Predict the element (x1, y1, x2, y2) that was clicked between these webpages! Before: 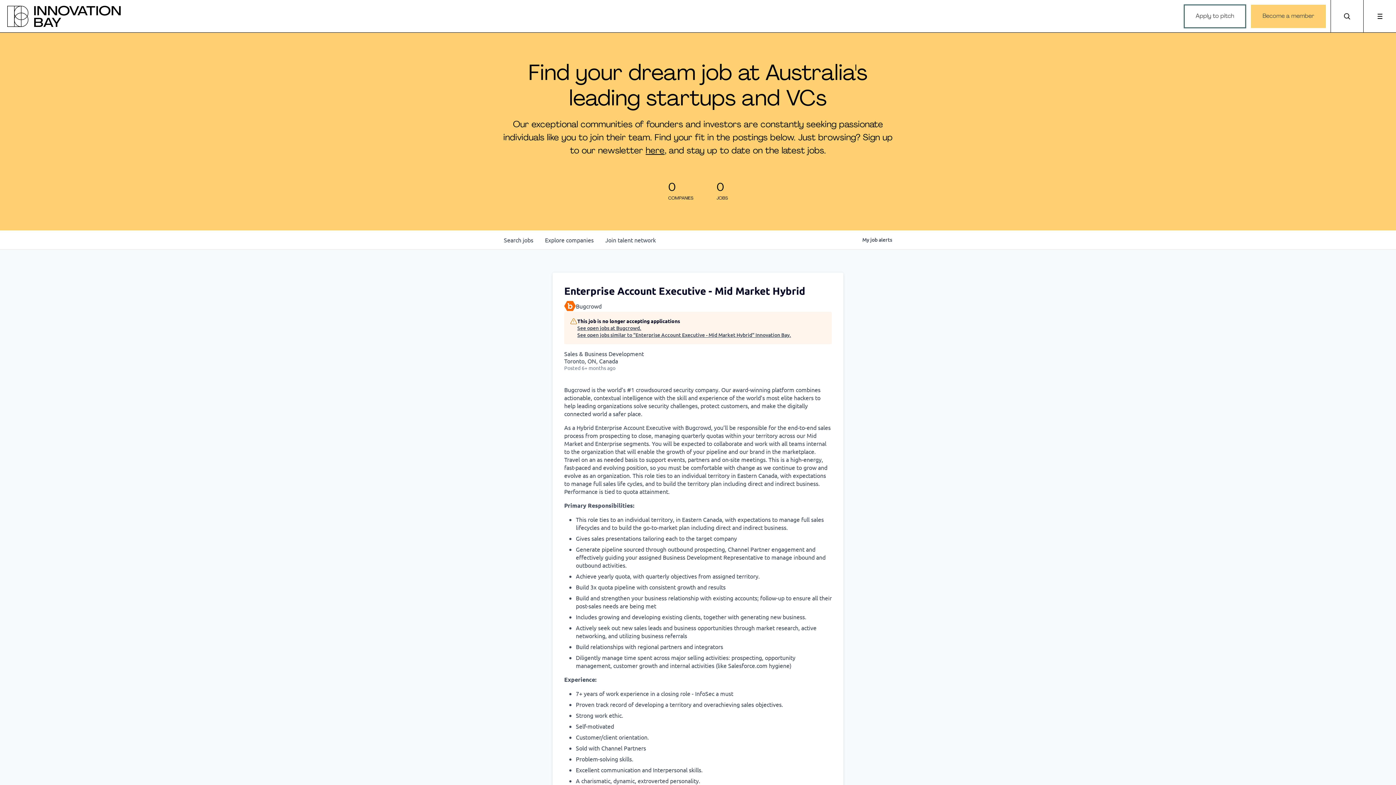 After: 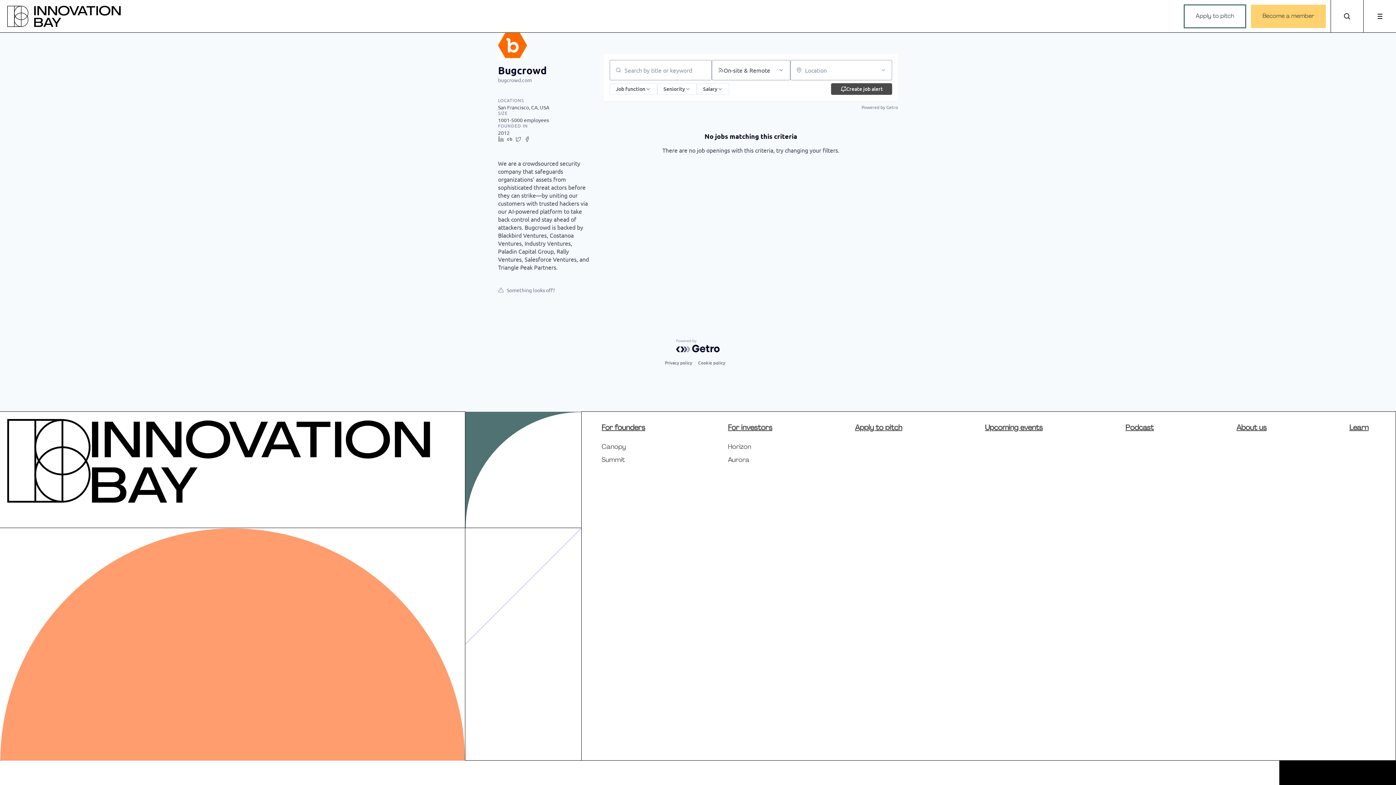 Action: label: See open jobs at Bugcrowd. bbox: (577, 324, 791, 331)